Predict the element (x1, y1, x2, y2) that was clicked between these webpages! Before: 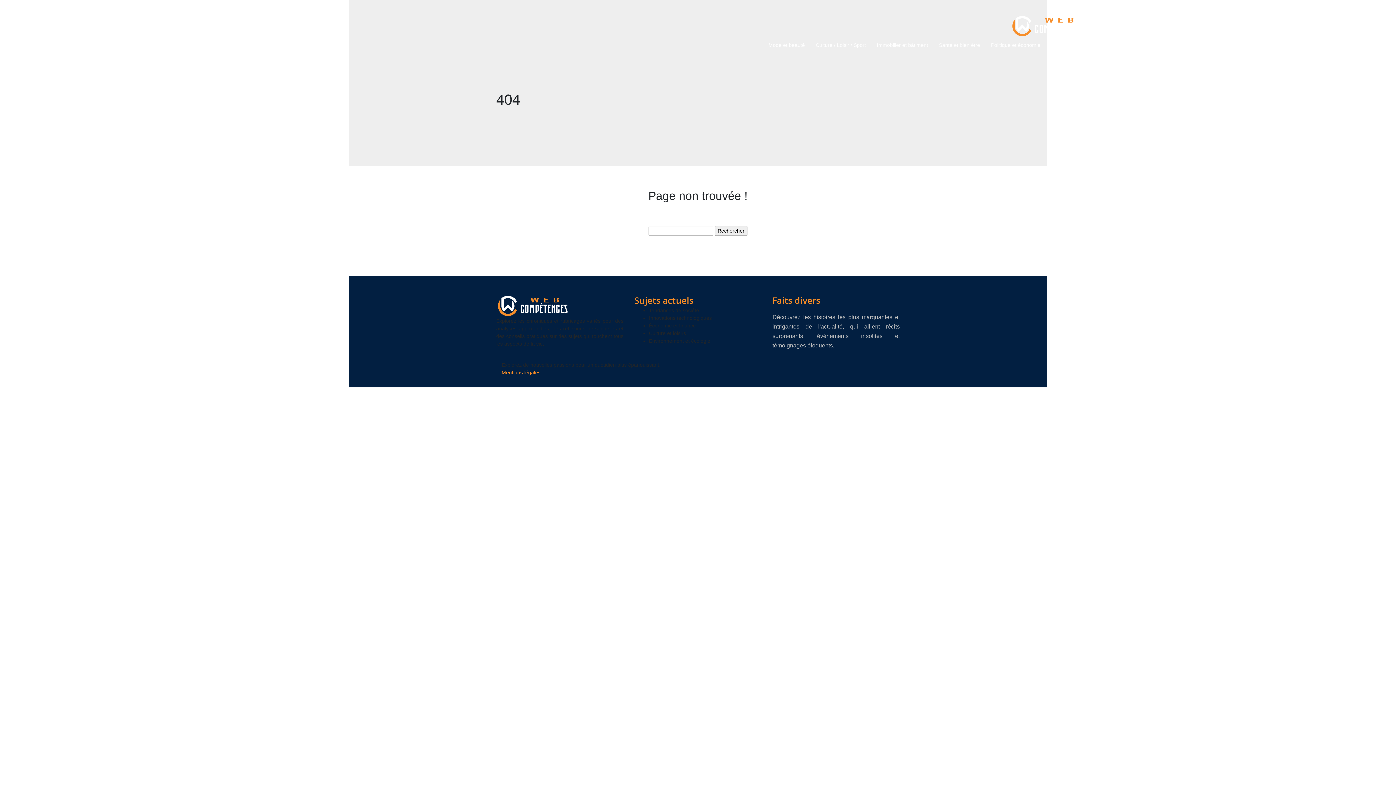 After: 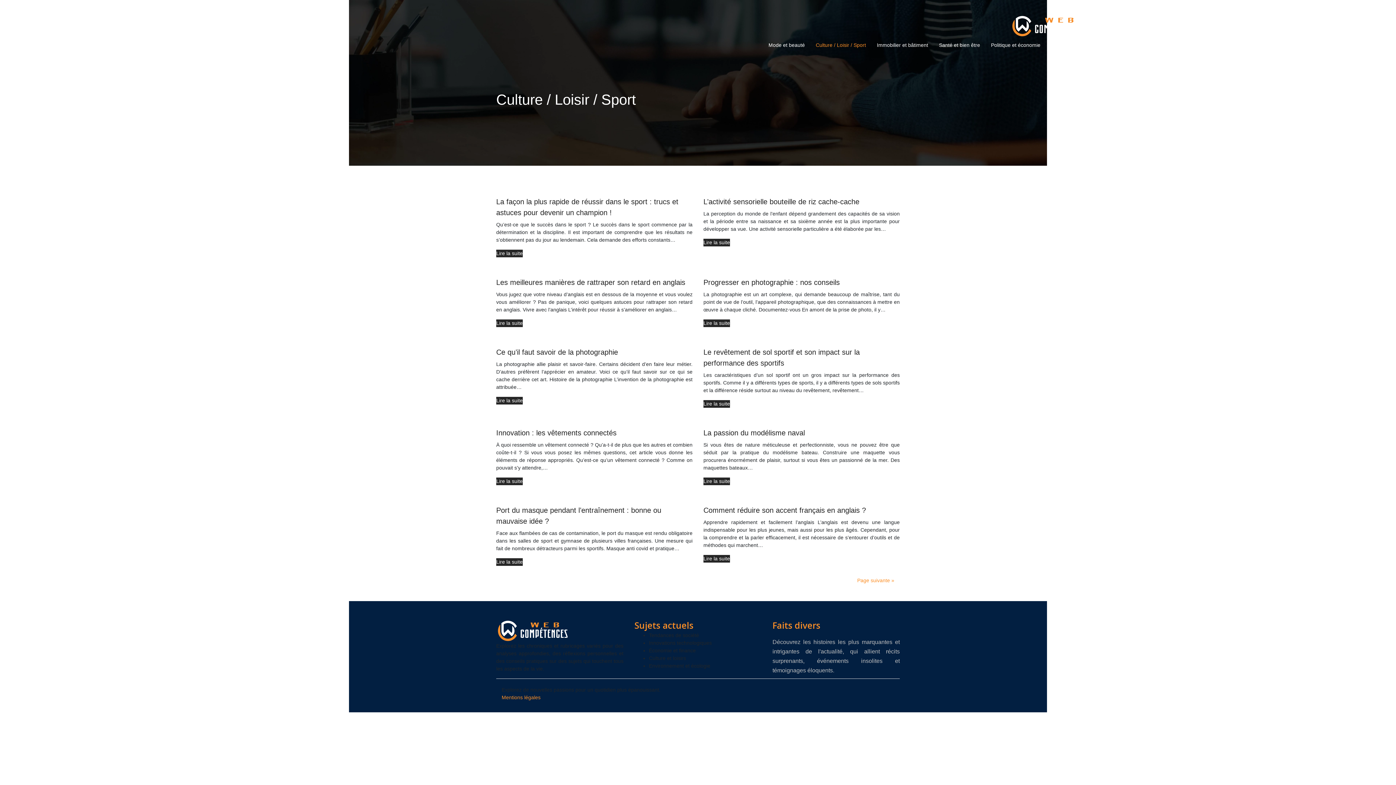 Action: bbox: (816, 40, 866, 49) label: Culture / Loisir / Sport